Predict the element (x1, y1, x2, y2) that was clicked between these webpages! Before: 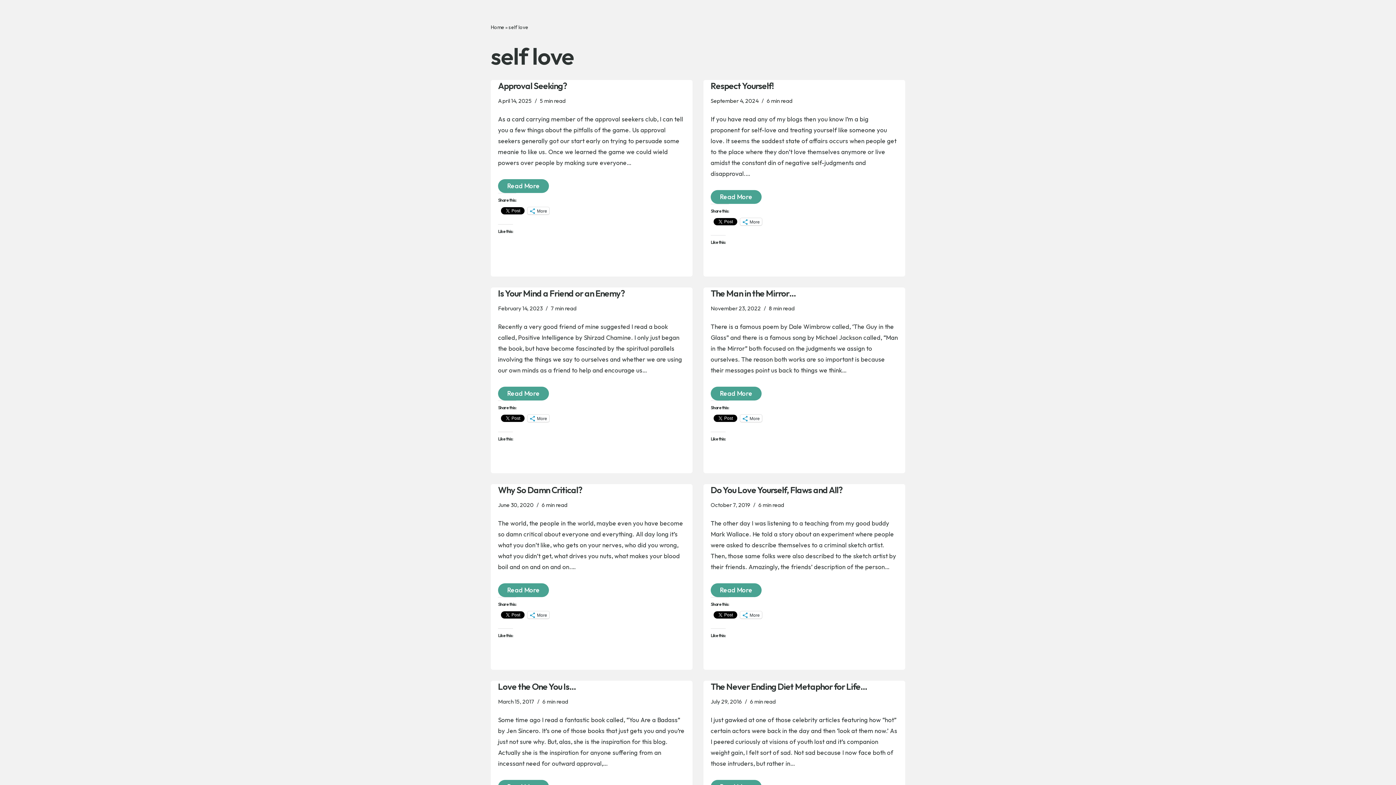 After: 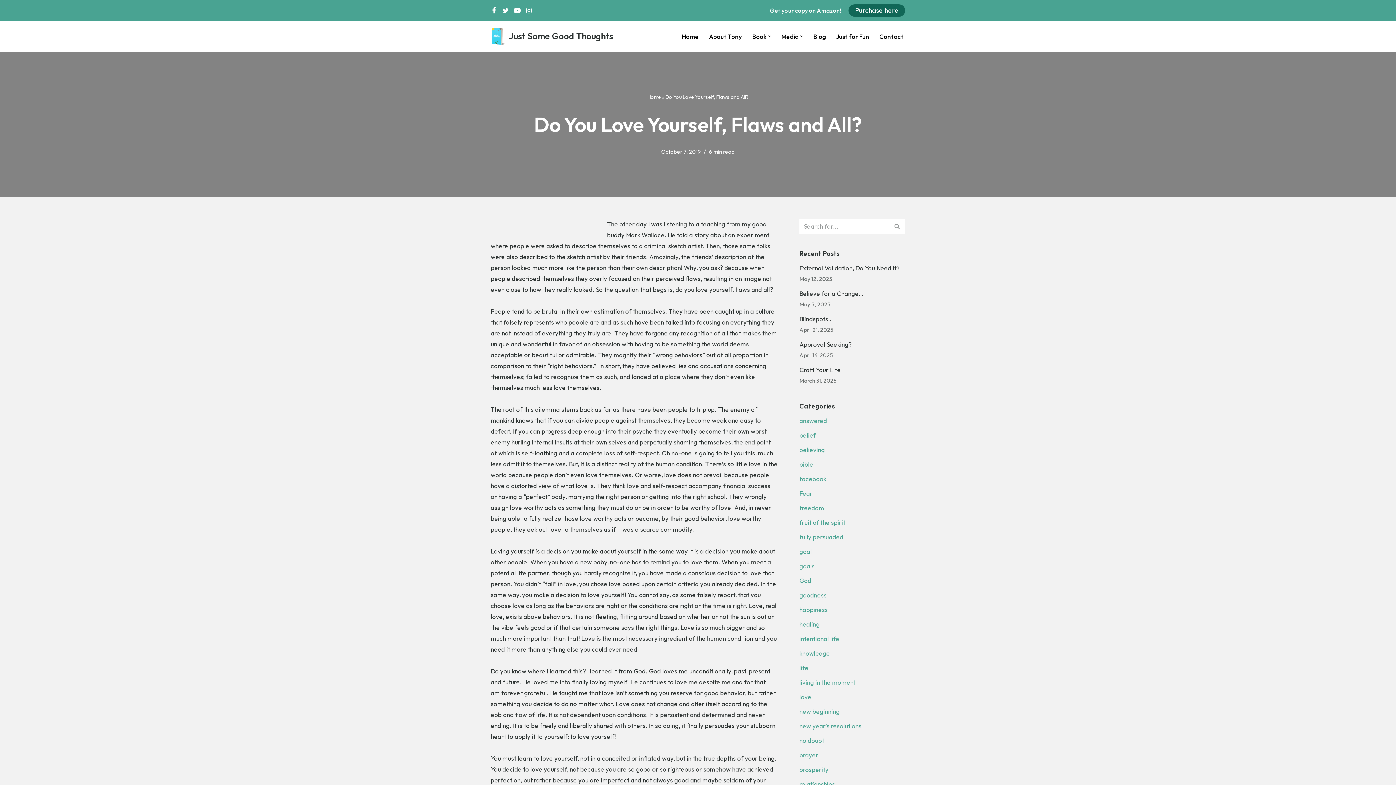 Action: bbox: (710, 484, 842, 495) label: Do You Love Yourself, Flaws and All?